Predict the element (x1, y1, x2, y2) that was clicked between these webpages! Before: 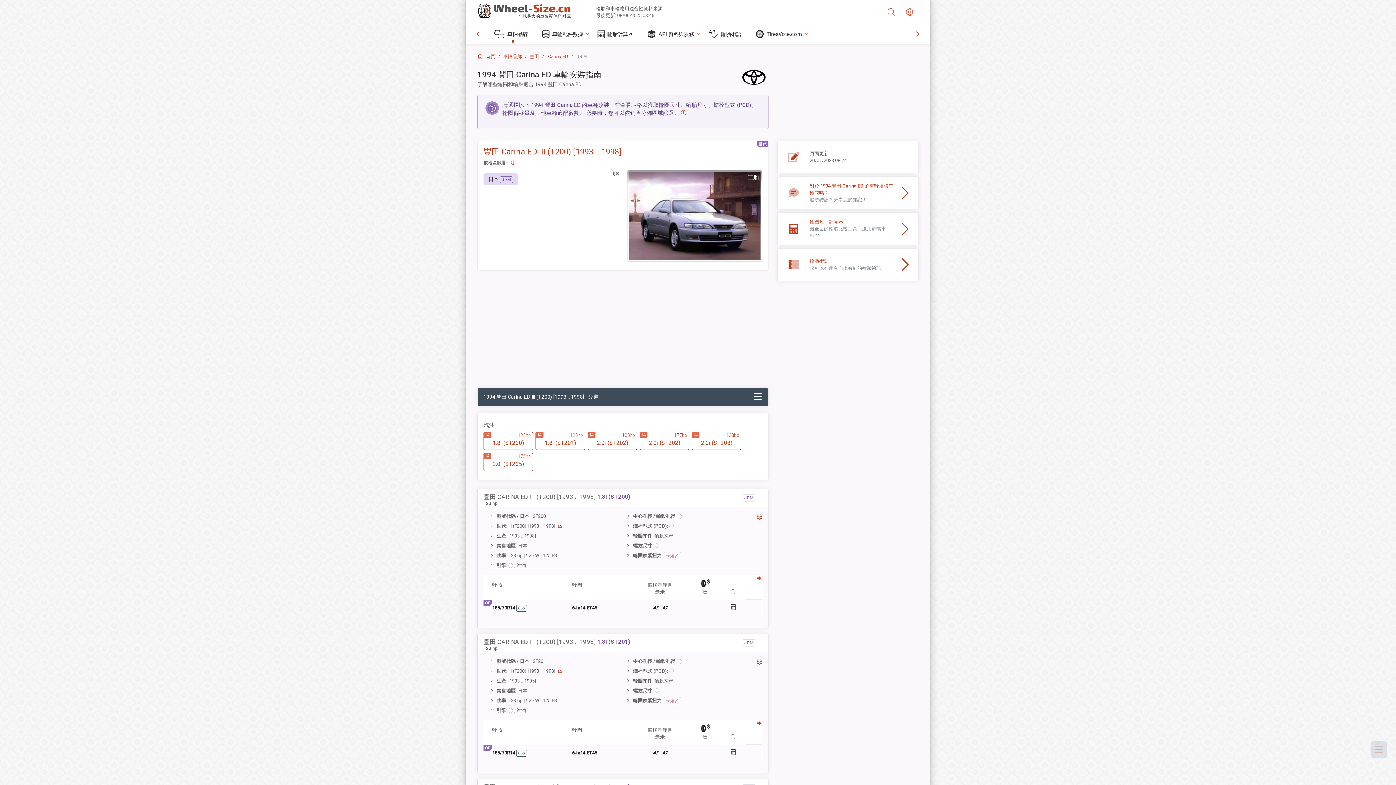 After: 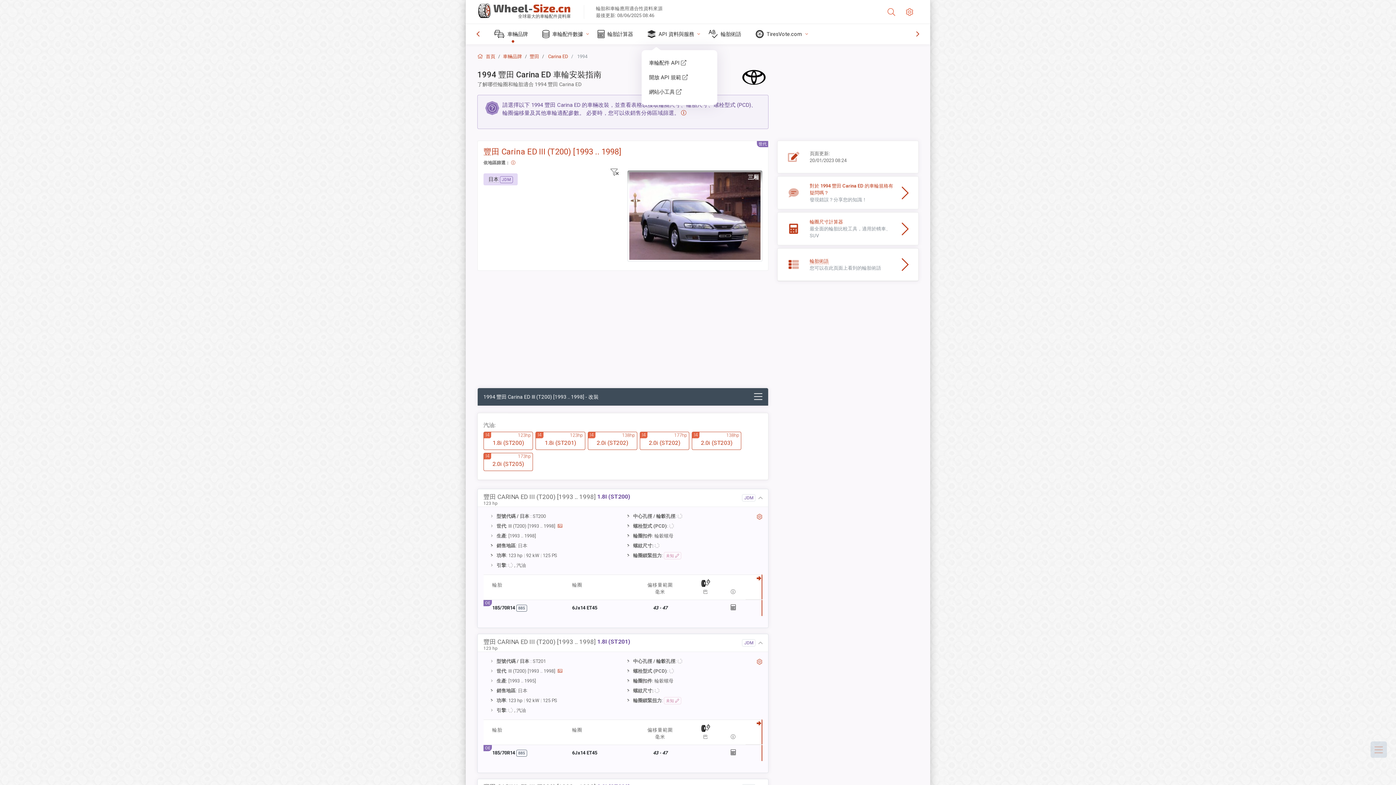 Action: bbox: (641, 24, 703, 44) label: API 資料與服務